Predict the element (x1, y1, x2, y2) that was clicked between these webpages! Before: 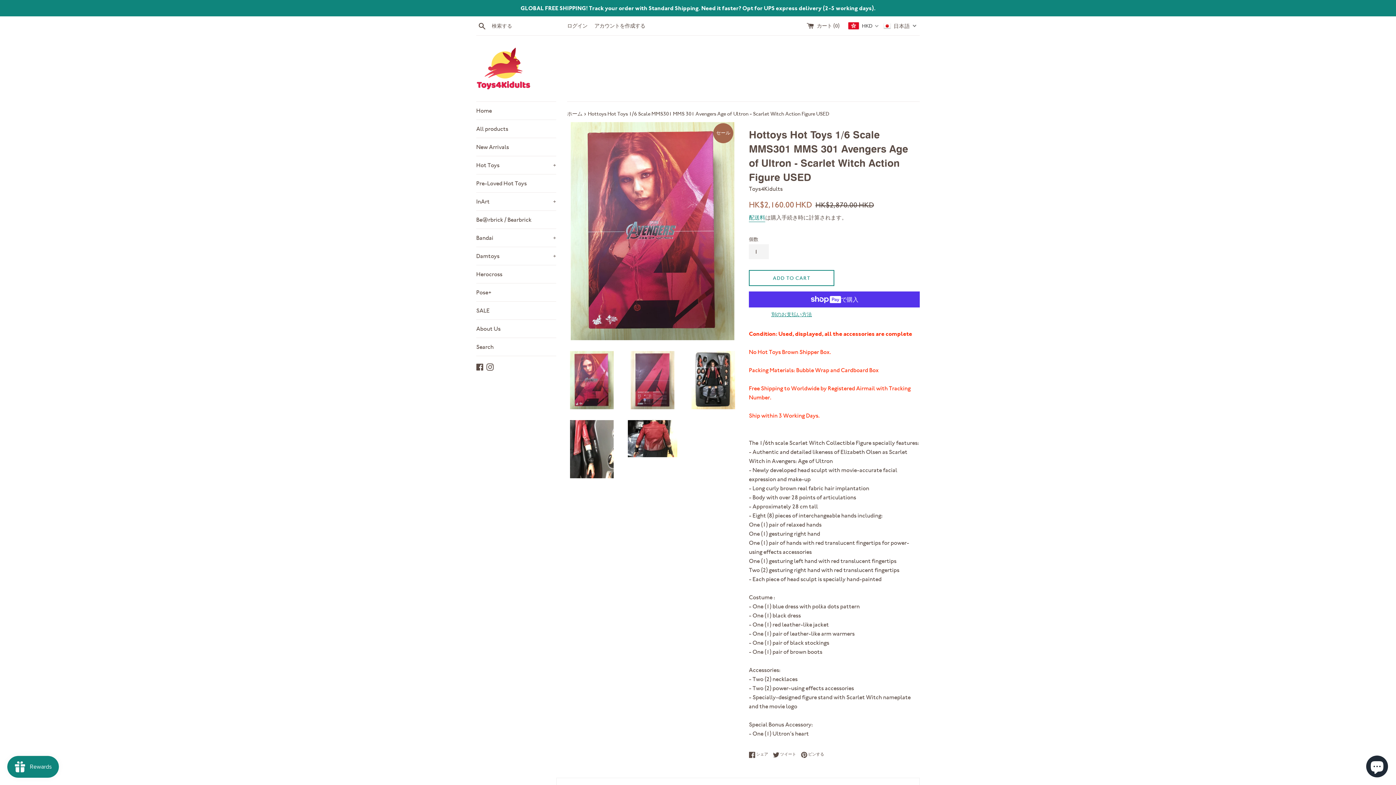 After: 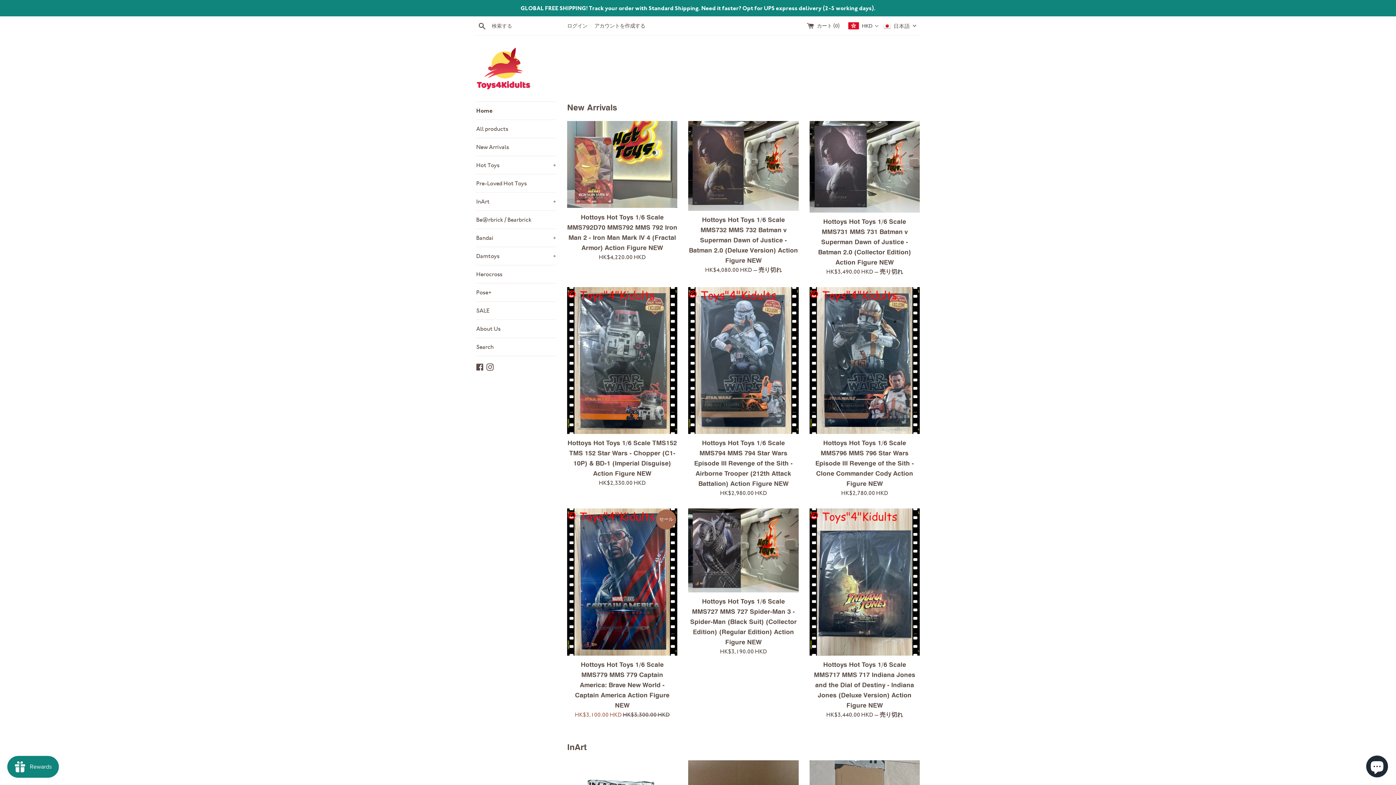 Action: bbox: (567, 110, 583, 116) label: ホーム 